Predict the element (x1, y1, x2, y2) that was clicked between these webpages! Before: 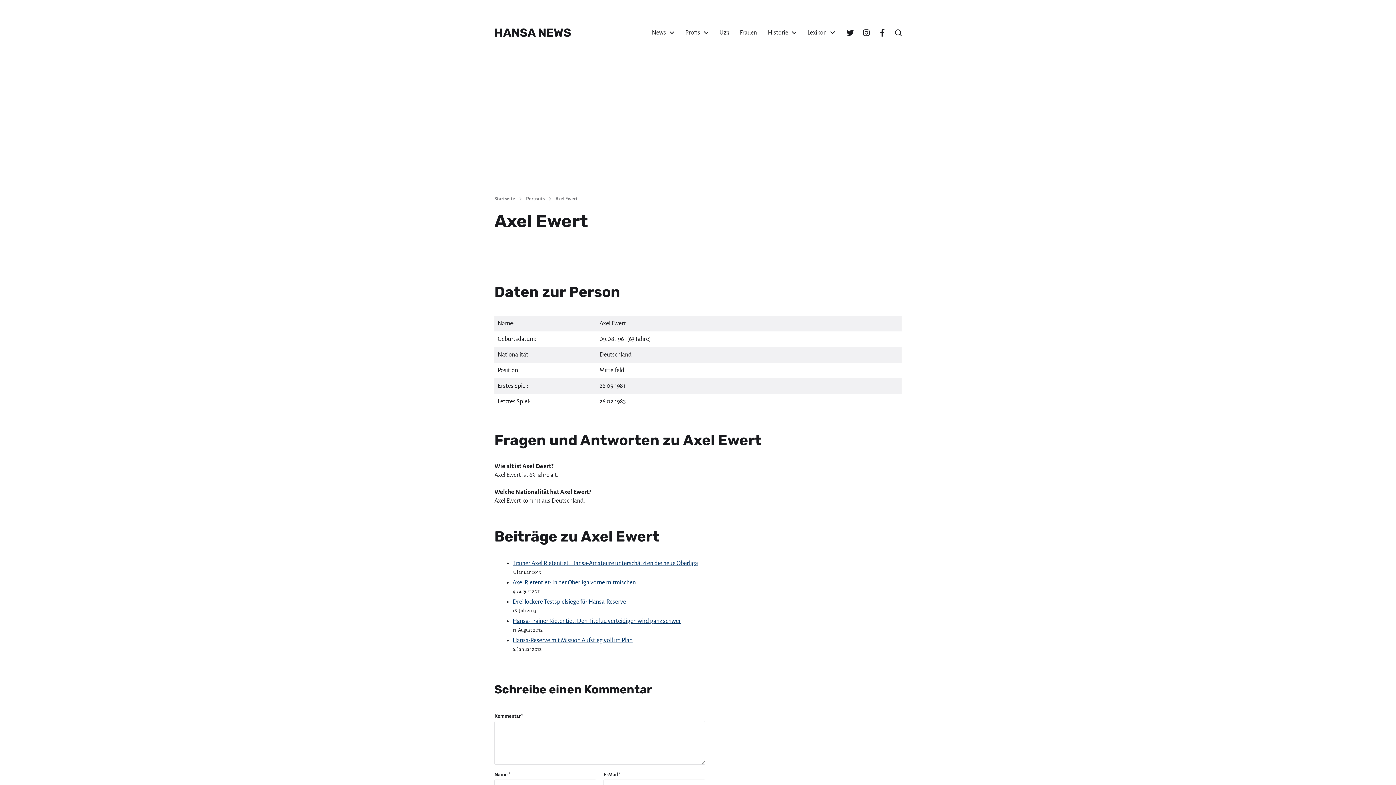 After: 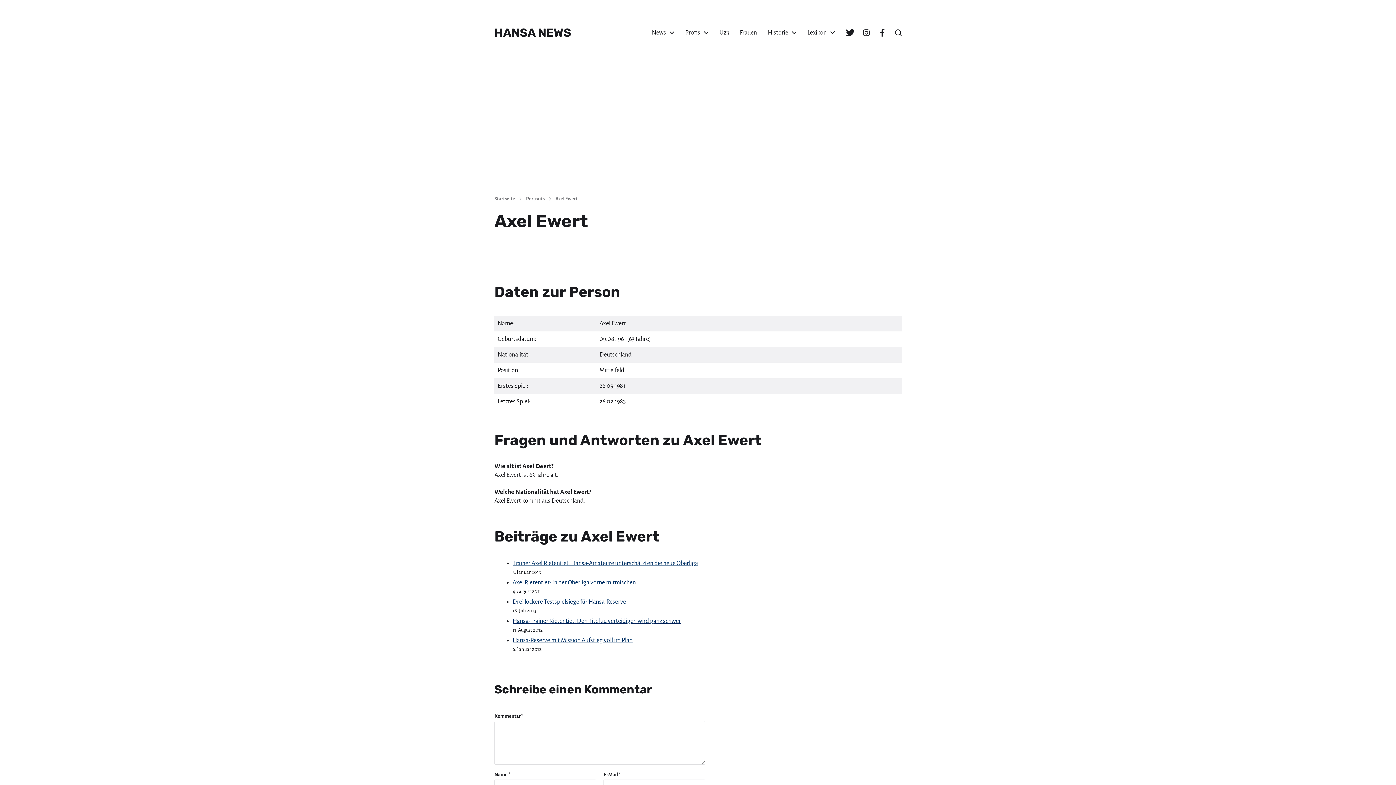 Action: bbox: (842, 27, 858, 38) label: Twitter